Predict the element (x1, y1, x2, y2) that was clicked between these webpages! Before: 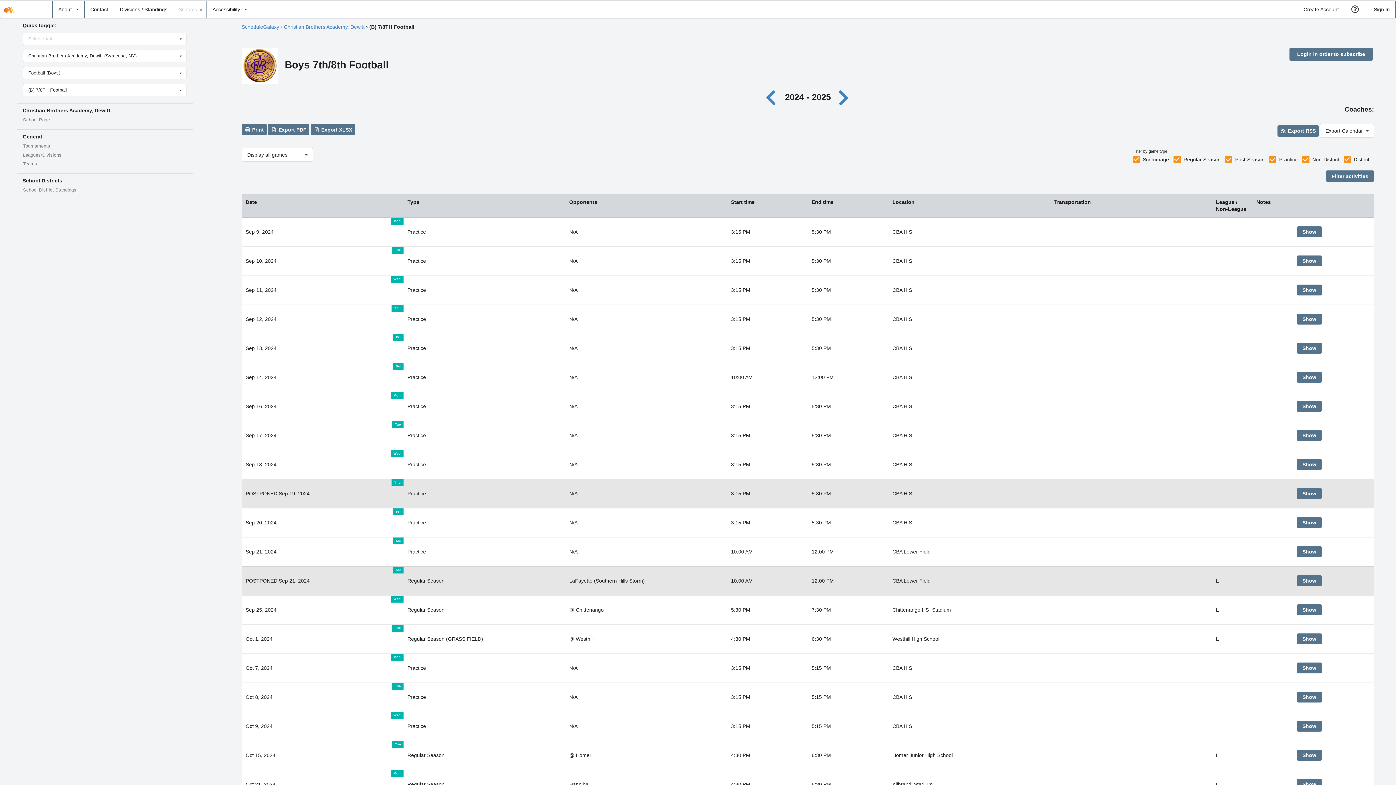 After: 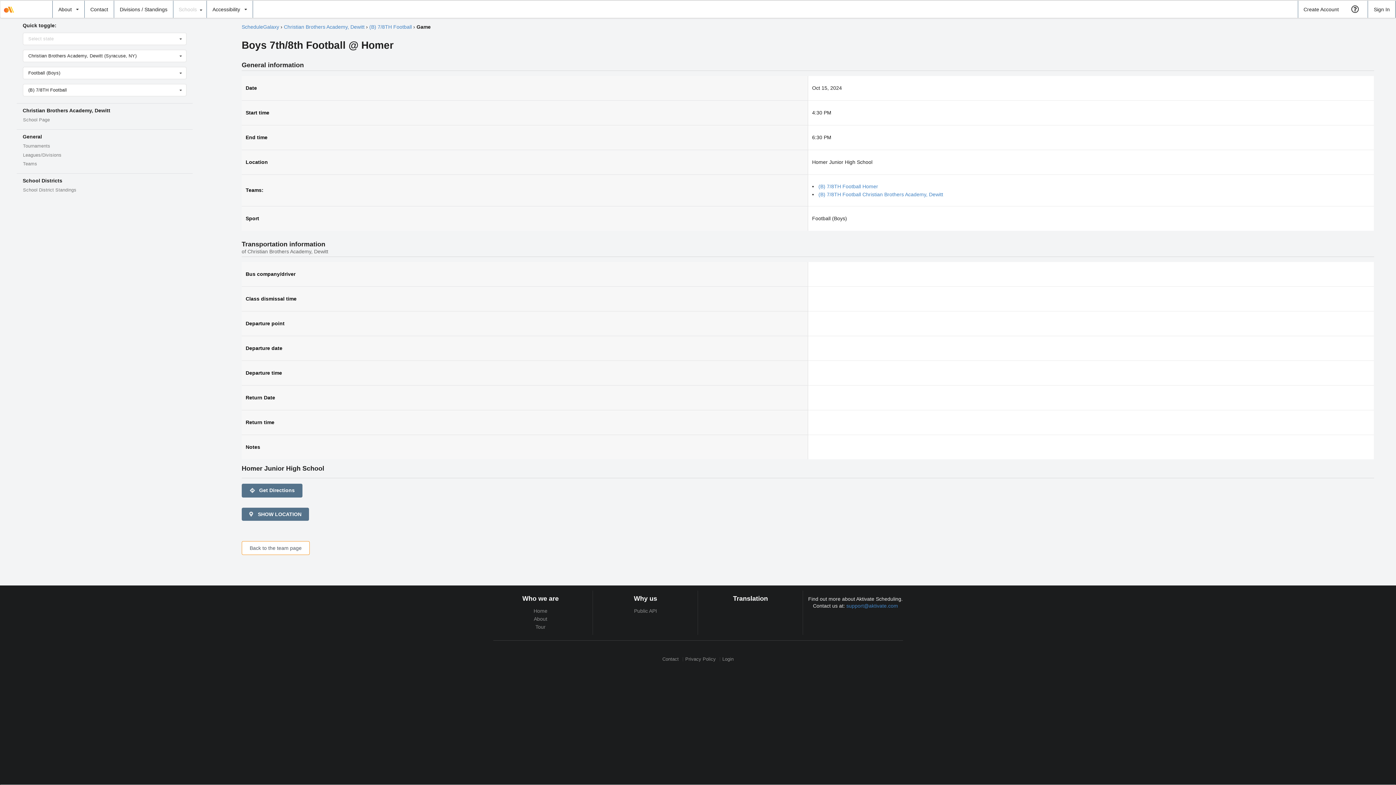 Action: bbox: (1297, 750, 1322, 761) label: See game #2081969